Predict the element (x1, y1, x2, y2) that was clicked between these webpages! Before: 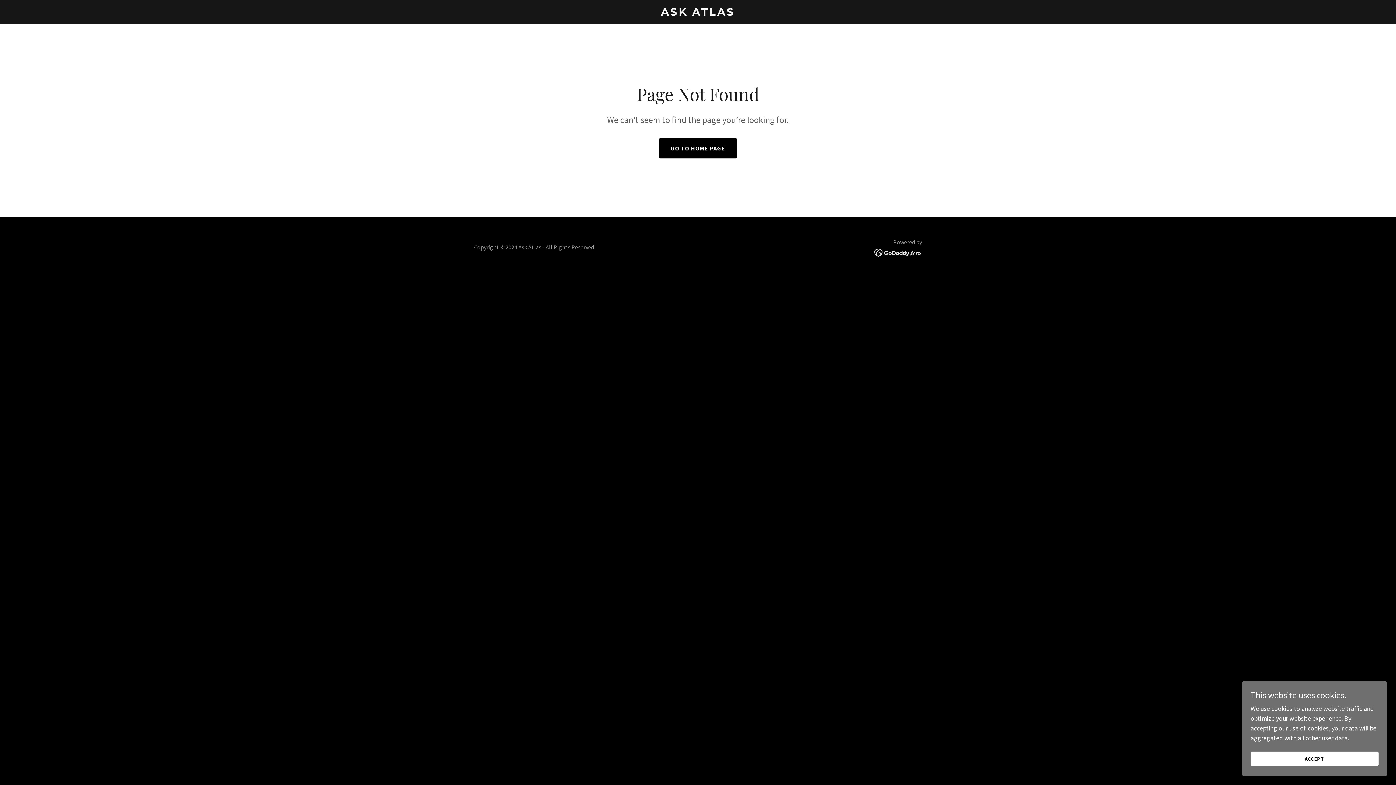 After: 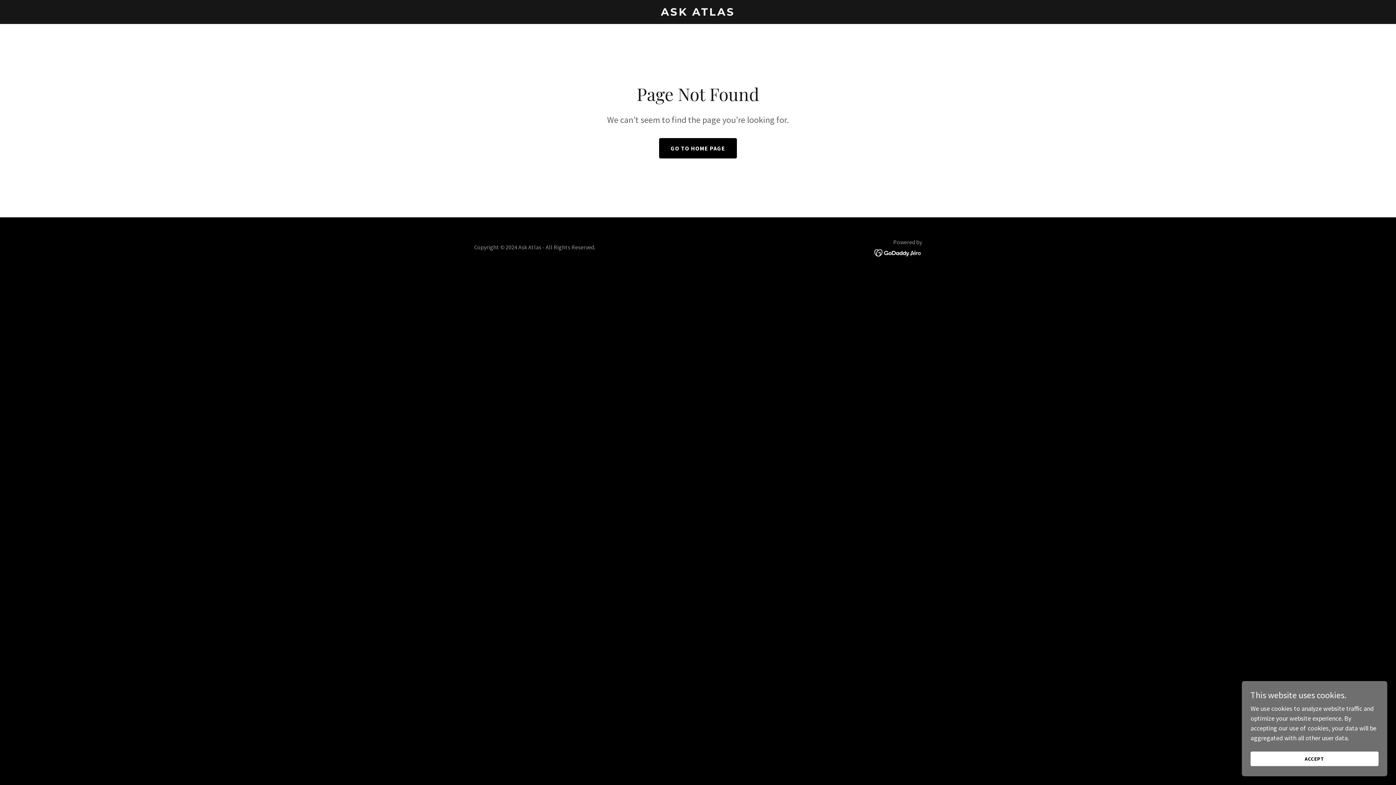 Action: bbox: (874, 248, 922, 256)